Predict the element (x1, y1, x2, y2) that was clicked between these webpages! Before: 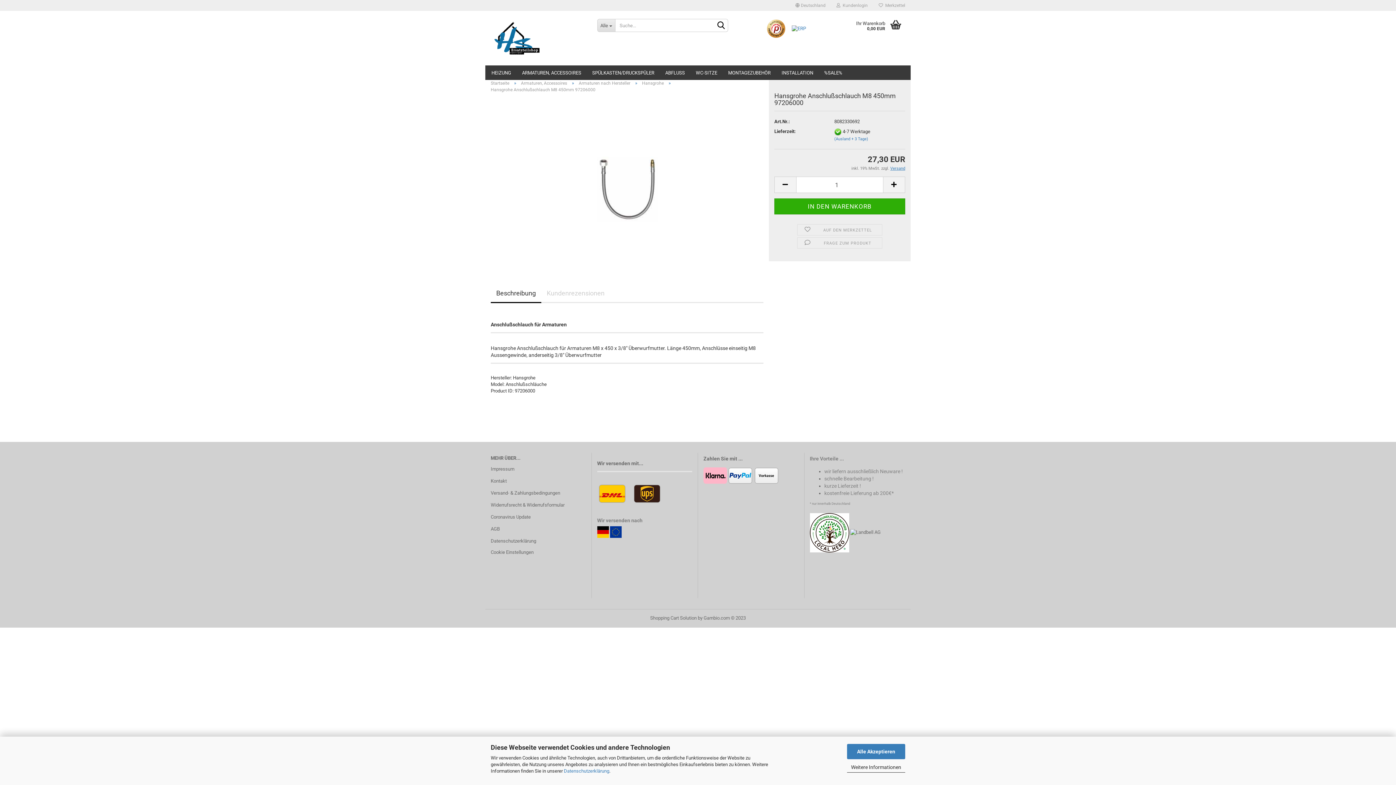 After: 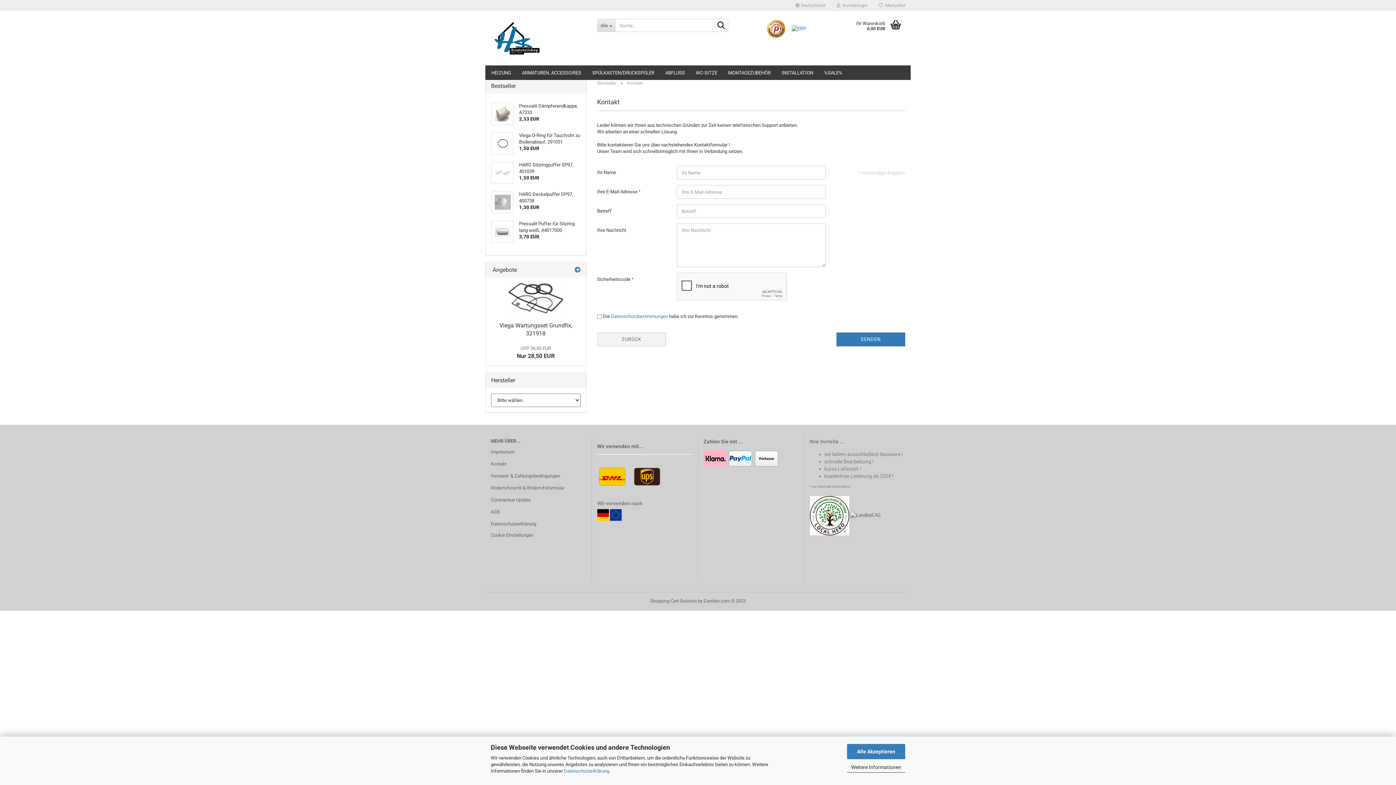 Action: label: Kontakt bbox: (490, 476, 586, 486)